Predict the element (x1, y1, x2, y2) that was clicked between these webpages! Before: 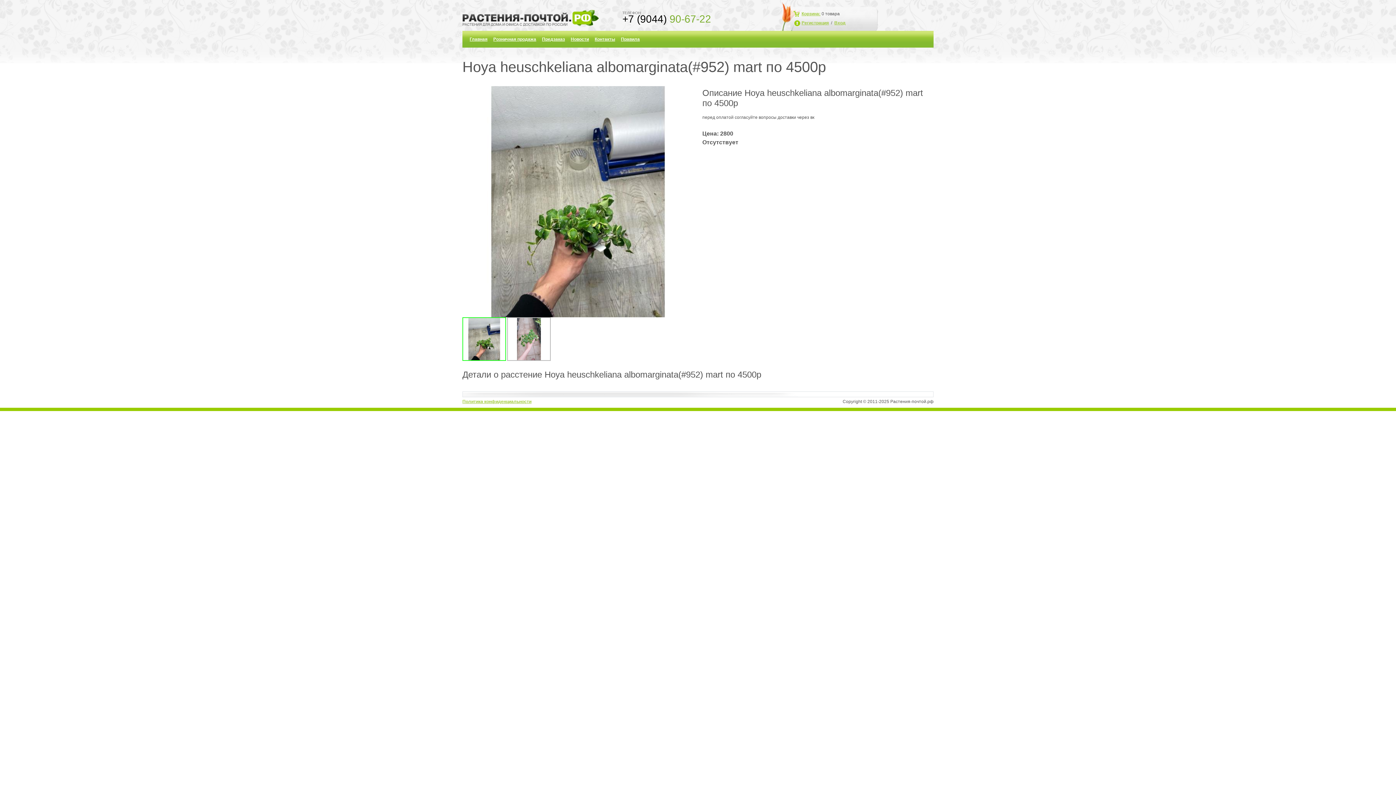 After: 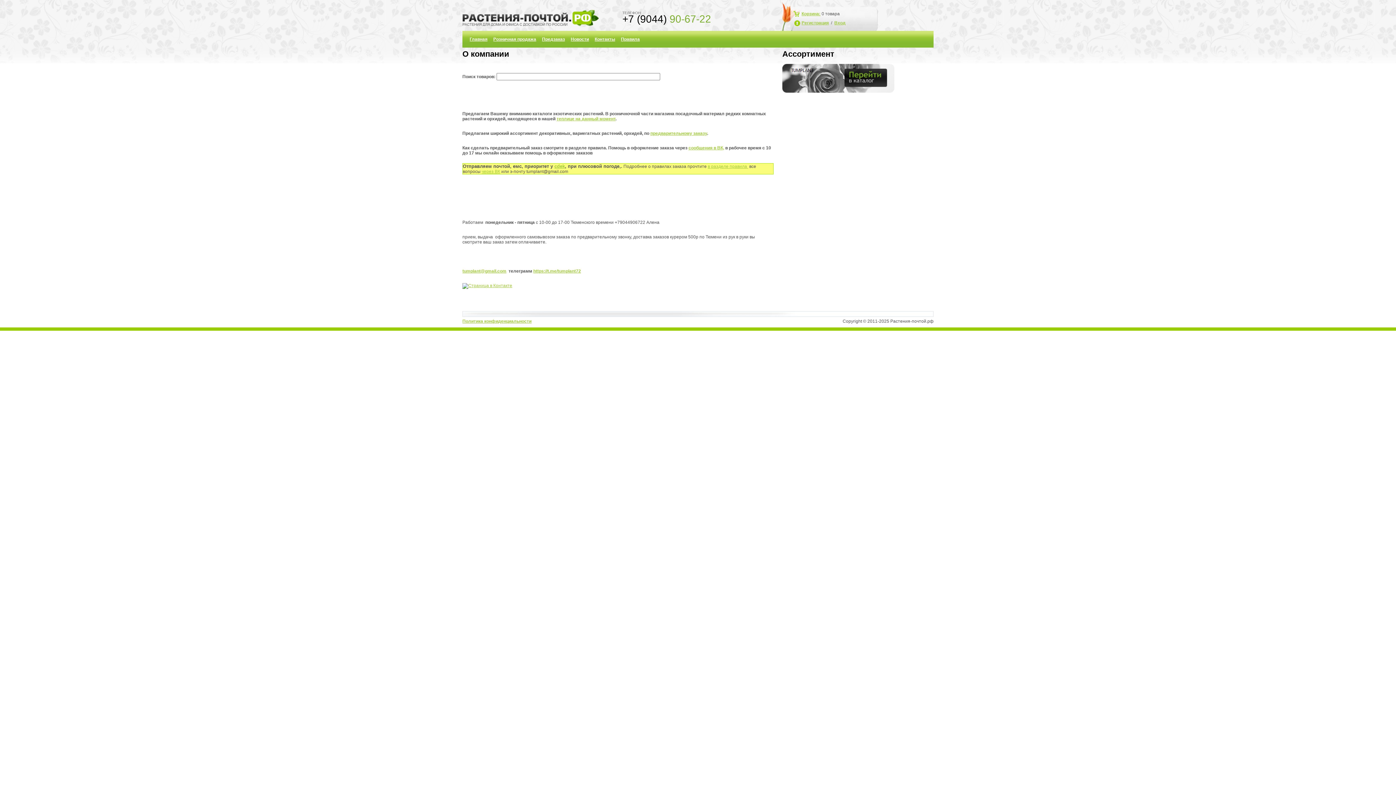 Action: bbox: (466, 33, 490, 44) label: Главная